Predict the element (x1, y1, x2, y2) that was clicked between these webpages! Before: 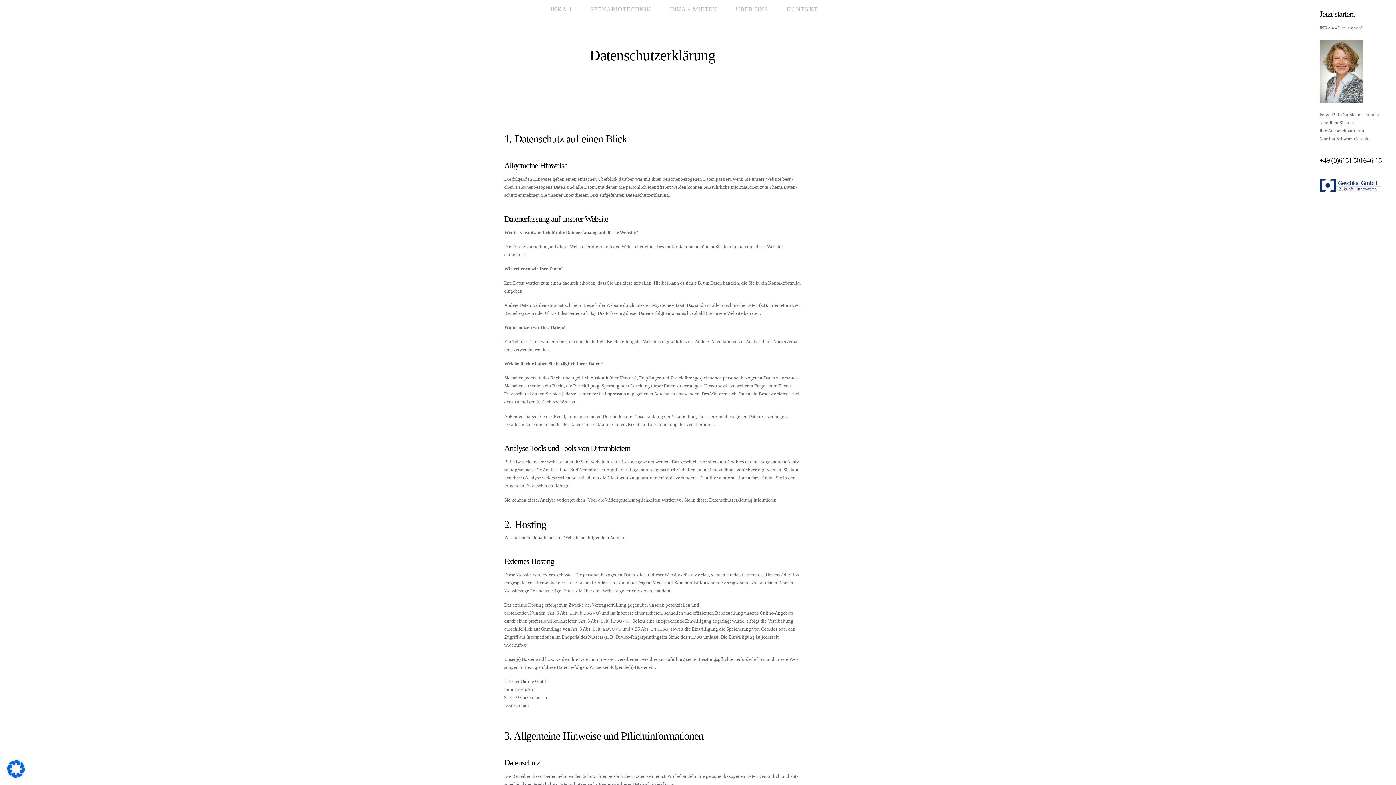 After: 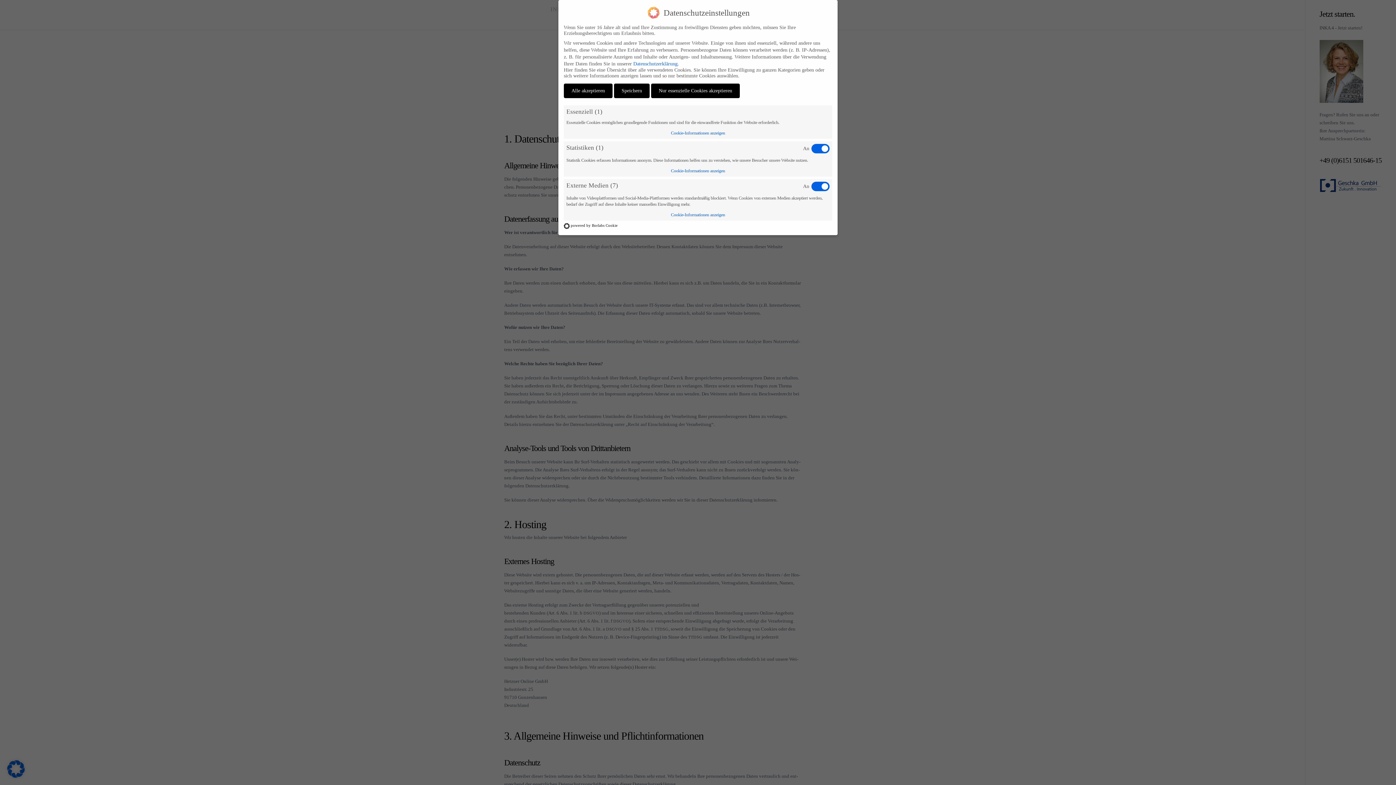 Action: bbox: (7, 773, 24, 779)